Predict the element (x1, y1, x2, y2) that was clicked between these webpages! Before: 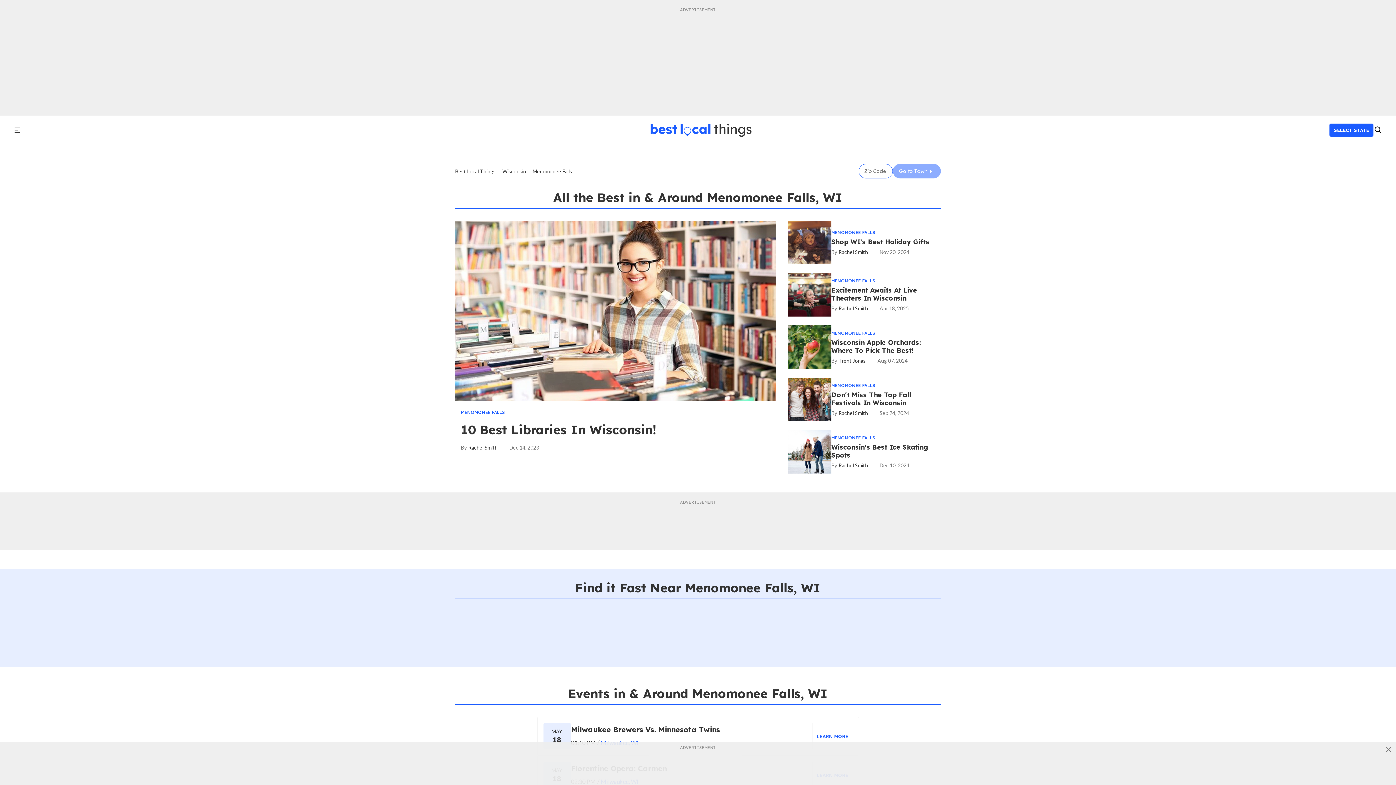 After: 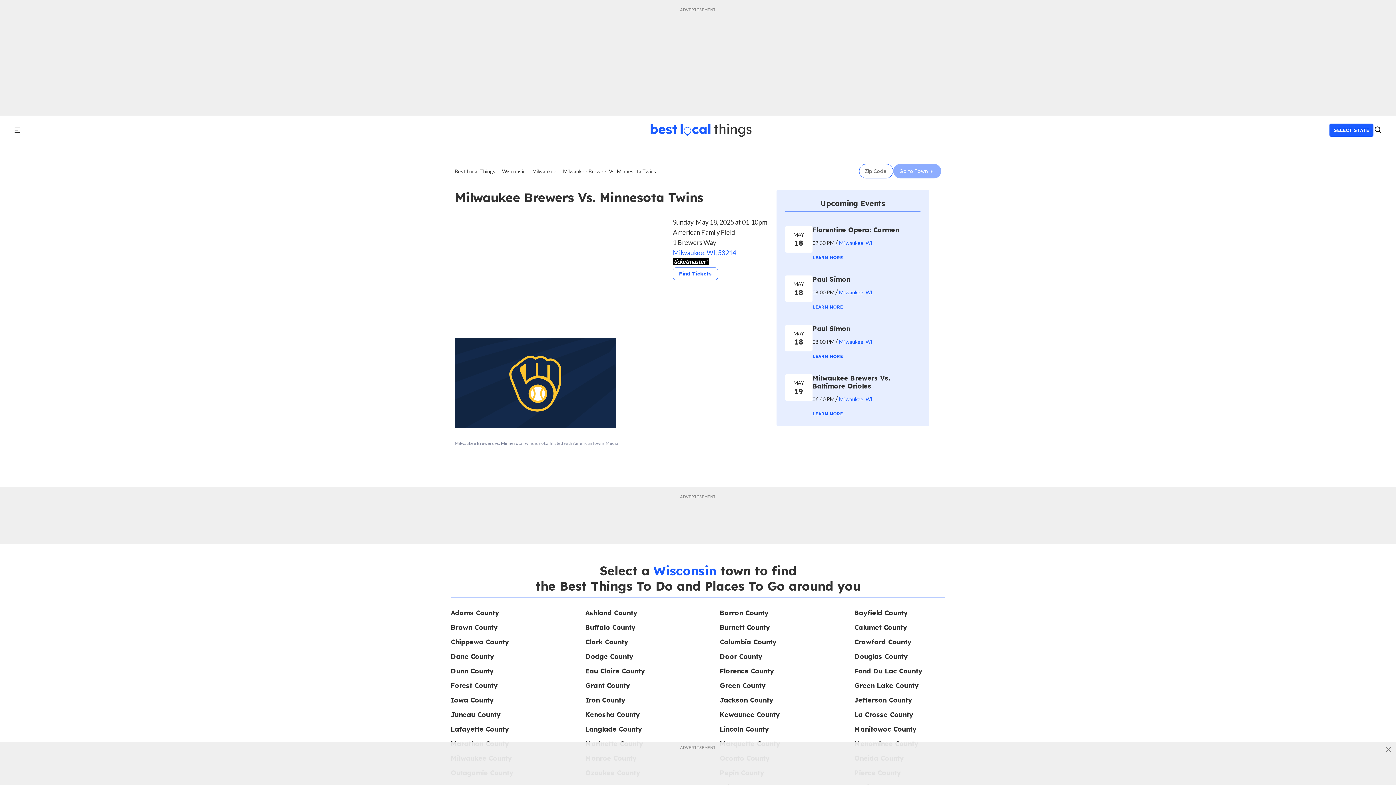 Action: label: LEARN MORE bbox: (812, 730, 852, 743)